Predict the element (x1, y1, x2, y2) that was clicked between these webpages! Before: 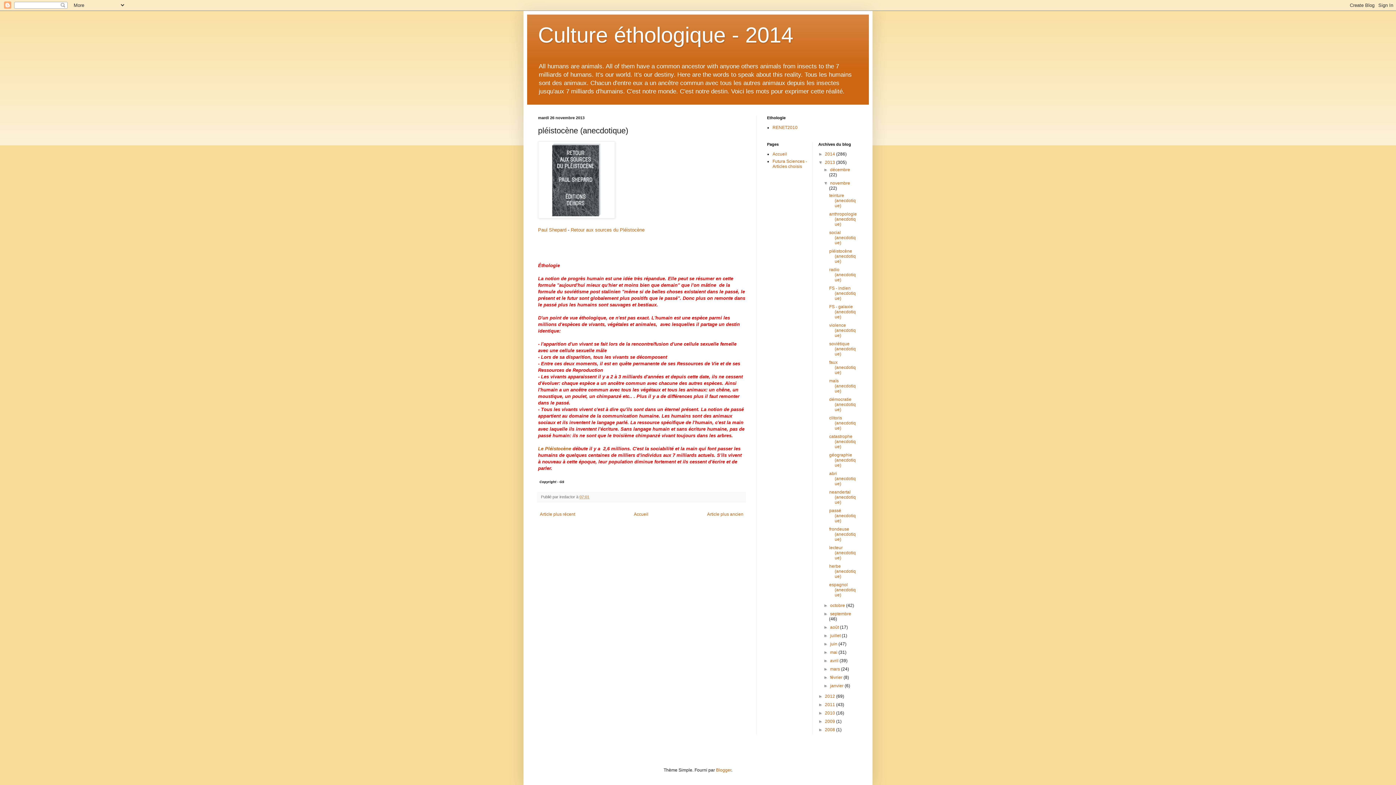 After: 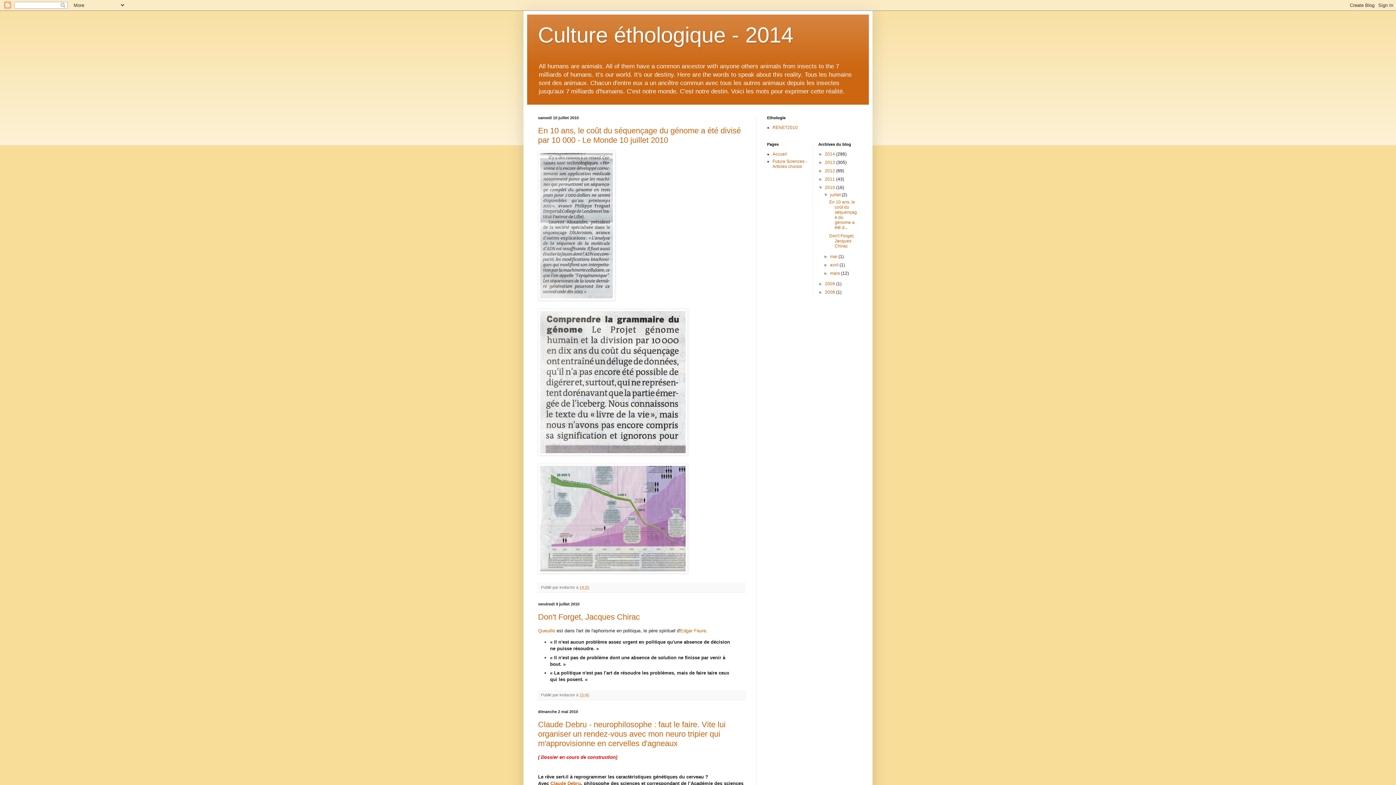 Action: label: 2010  bbox: (825, 711, 836, 716)